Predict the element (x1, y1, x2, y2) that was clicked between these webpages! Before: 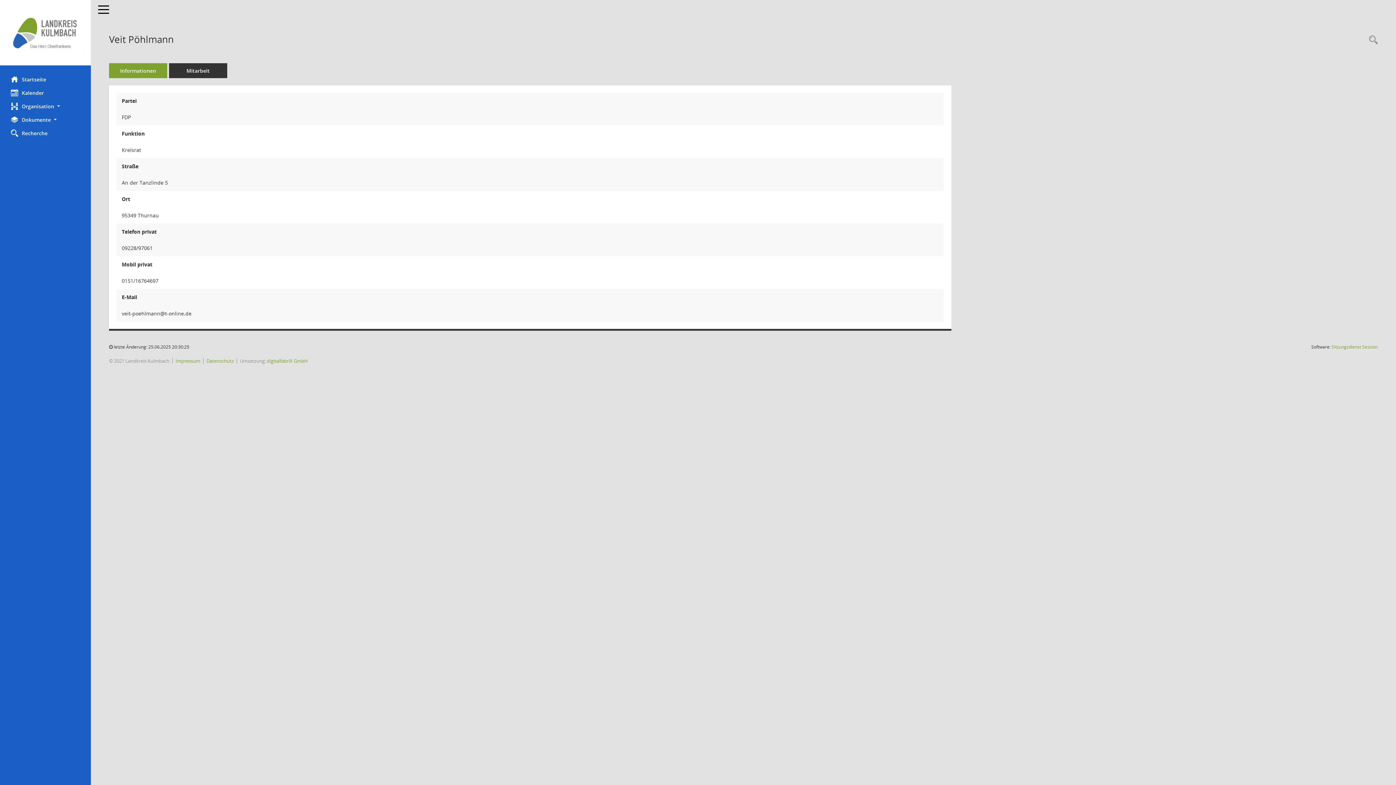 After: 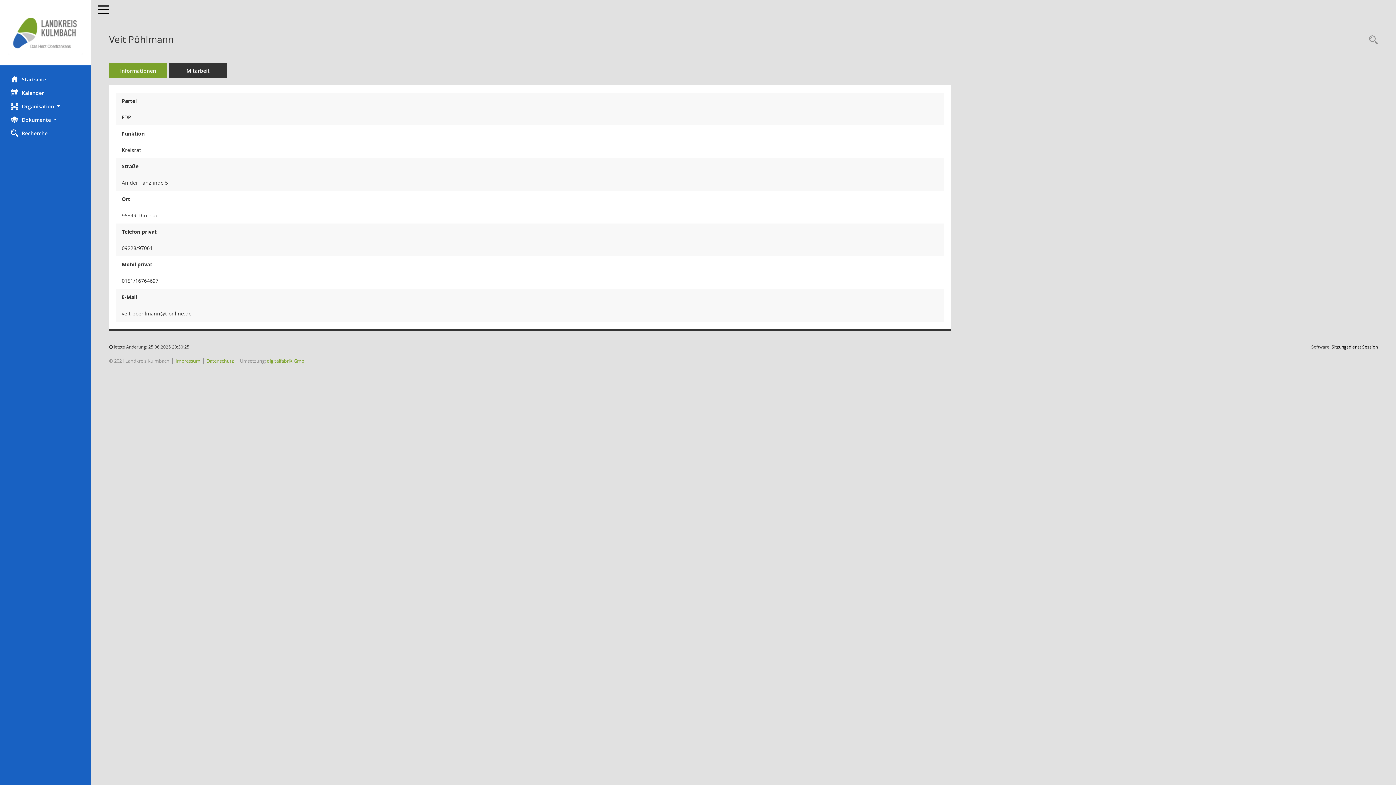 Action: label: Sitzungsdienst Session
(Wird in neuem Fenster geöffnet) bbox: (1332, 344, 1378, 350)